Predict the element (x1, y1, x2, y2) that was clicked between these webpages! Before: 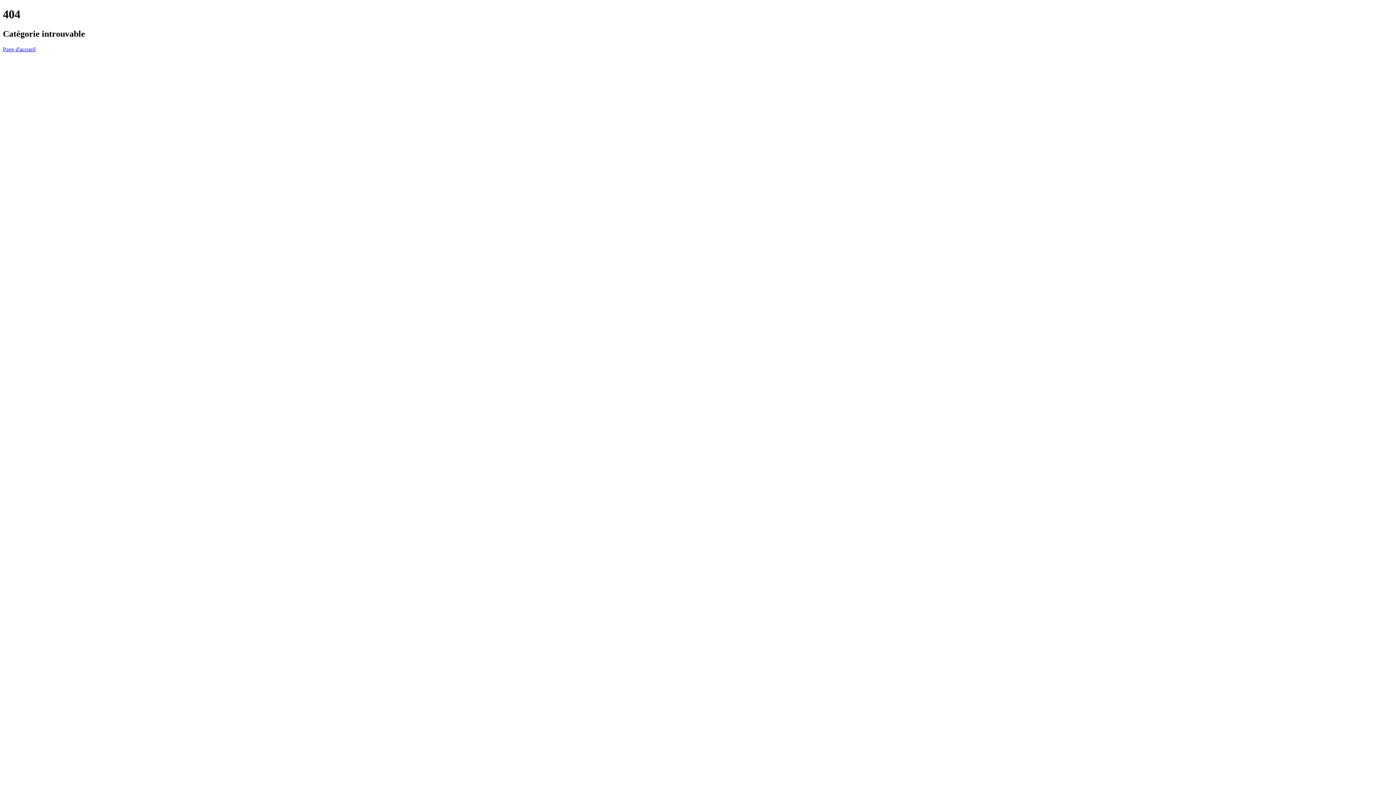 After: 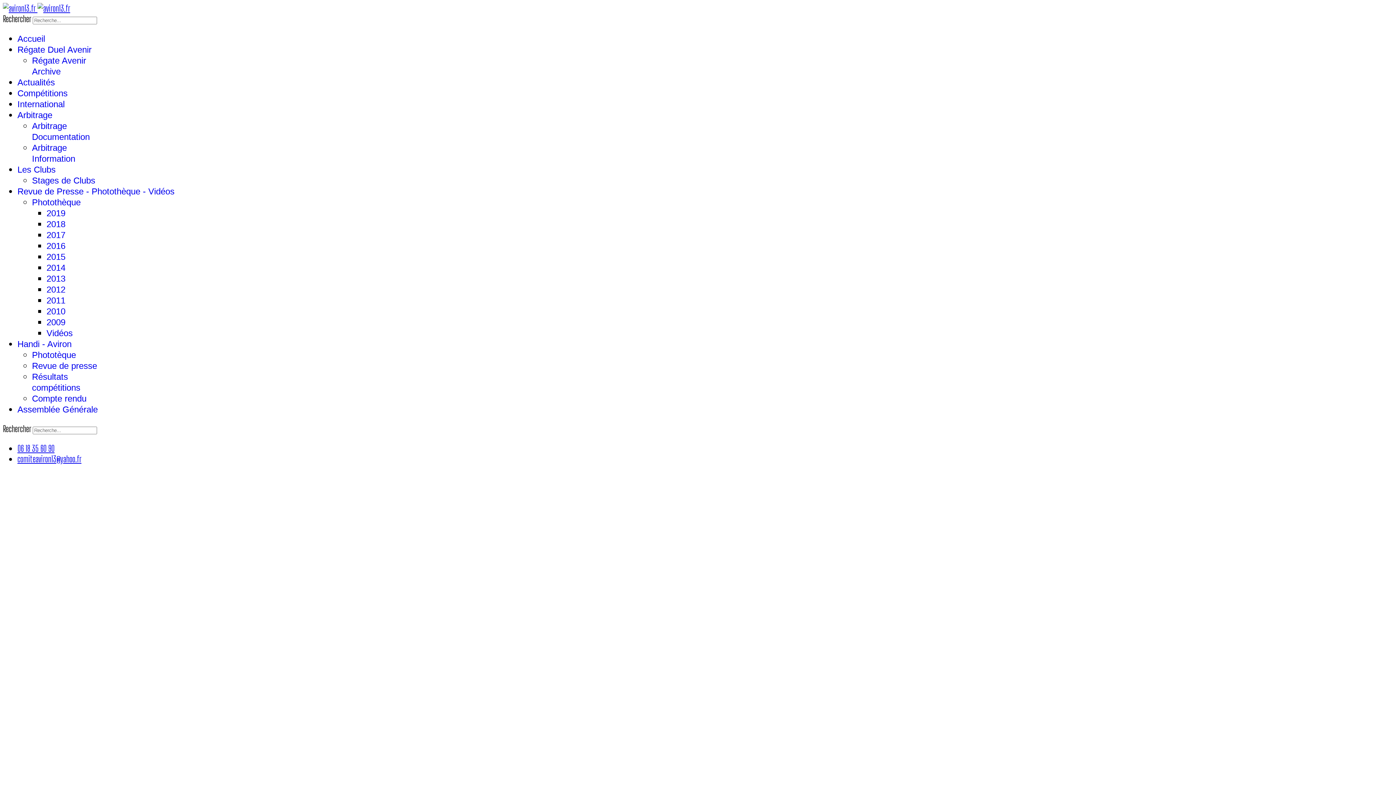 Action: bbox: (2, 46, 35, 52) label: Page d'accueil